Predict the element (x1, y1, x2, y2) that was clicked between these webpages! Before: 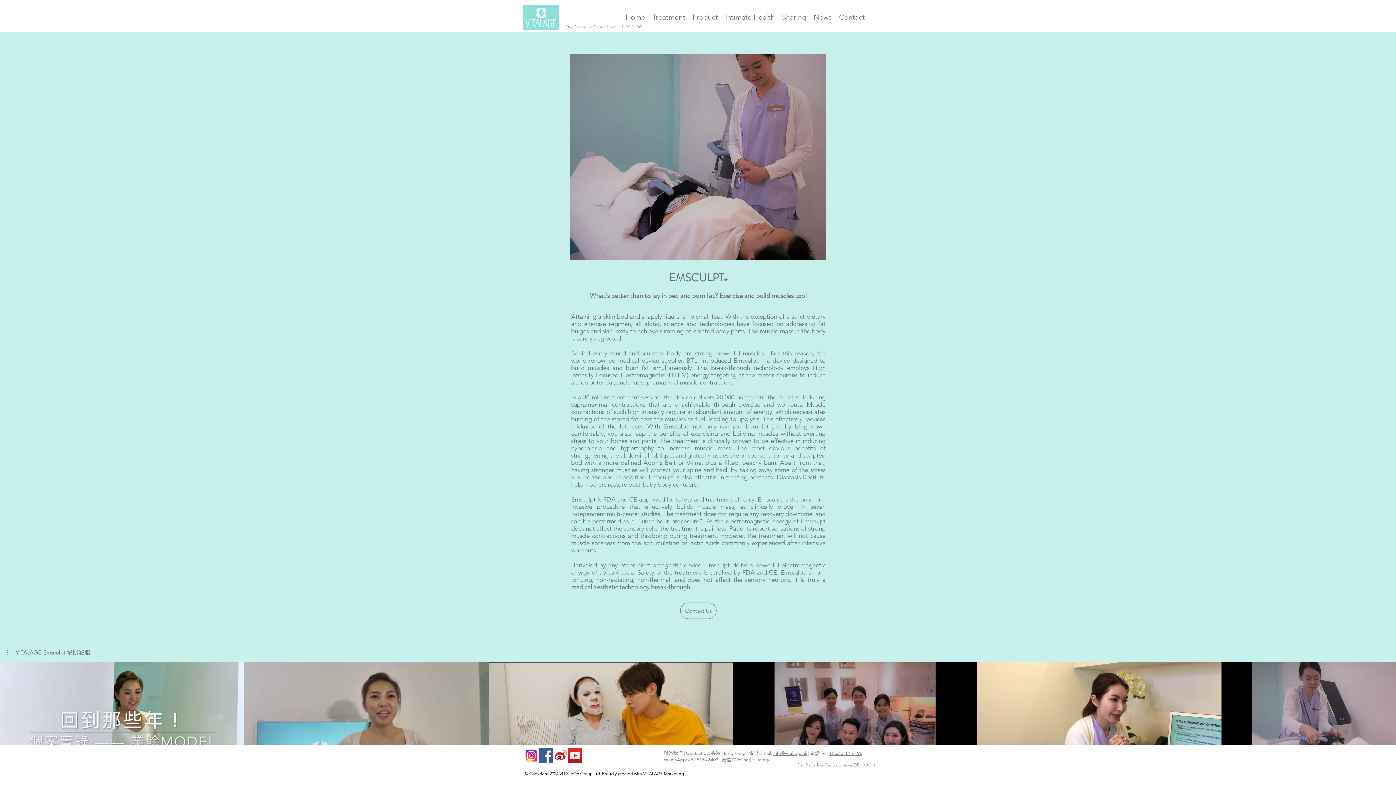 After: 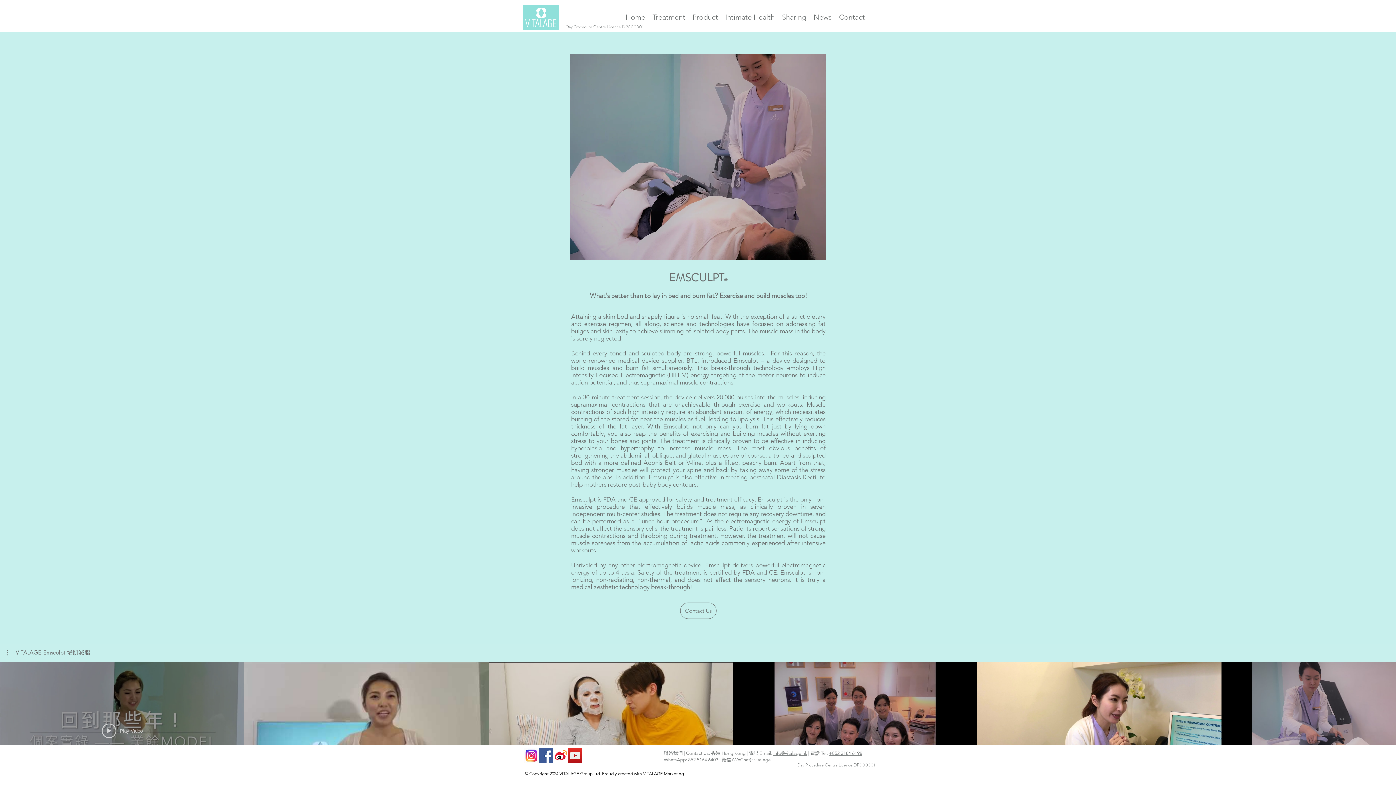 Action: bbox: (101, 724, 142, 738) label: Play Video